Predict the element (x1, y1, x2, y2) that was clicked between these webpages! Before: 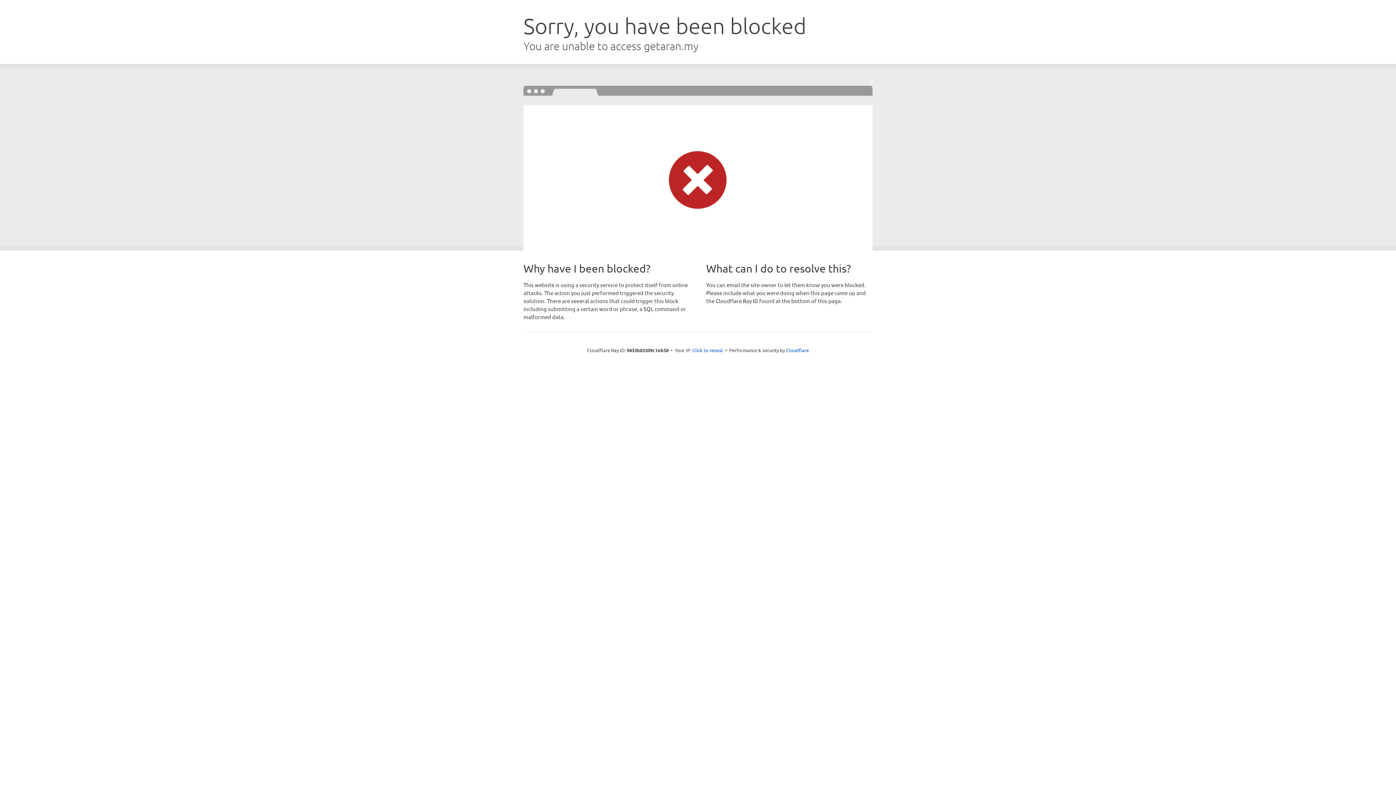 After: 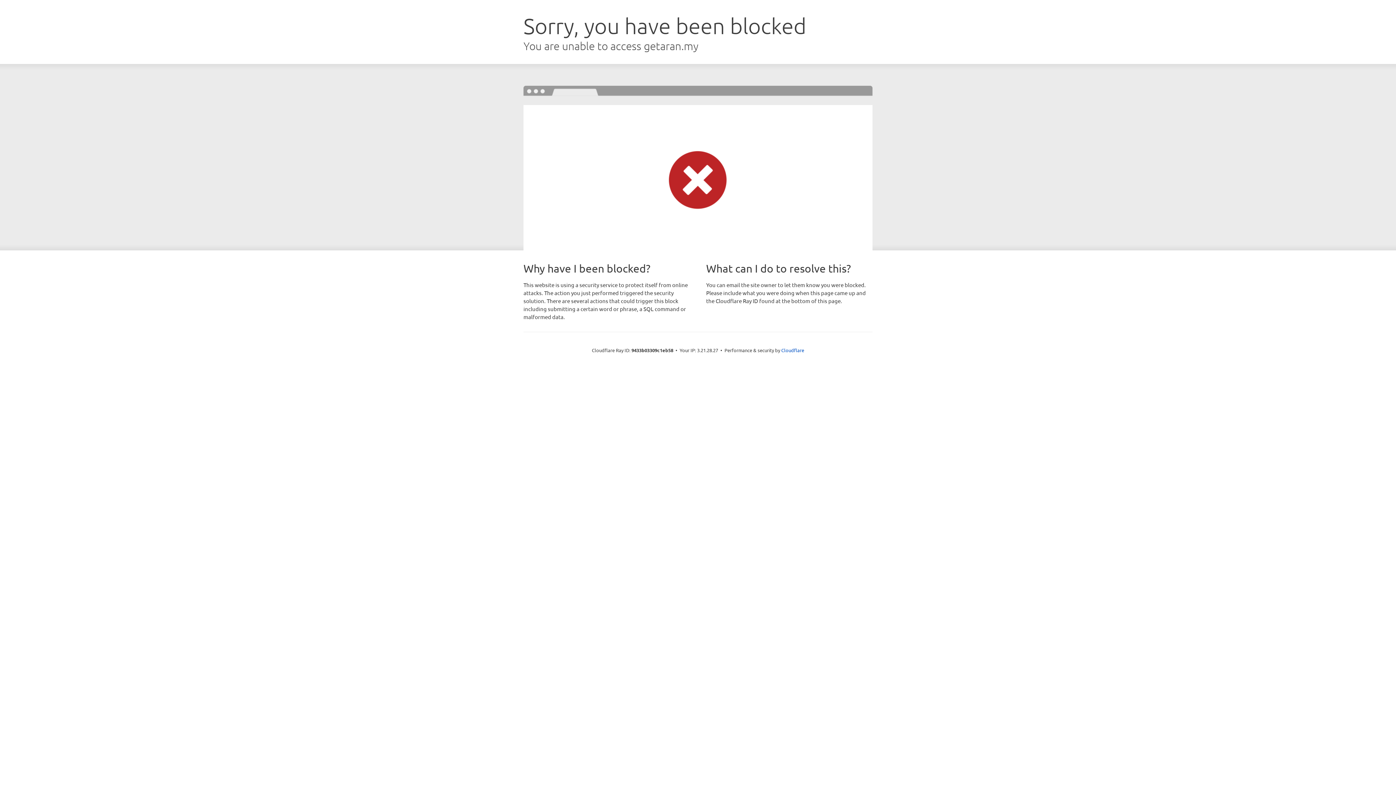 Action: bbox: (692, 346, 723, 353) label: Click to reveal